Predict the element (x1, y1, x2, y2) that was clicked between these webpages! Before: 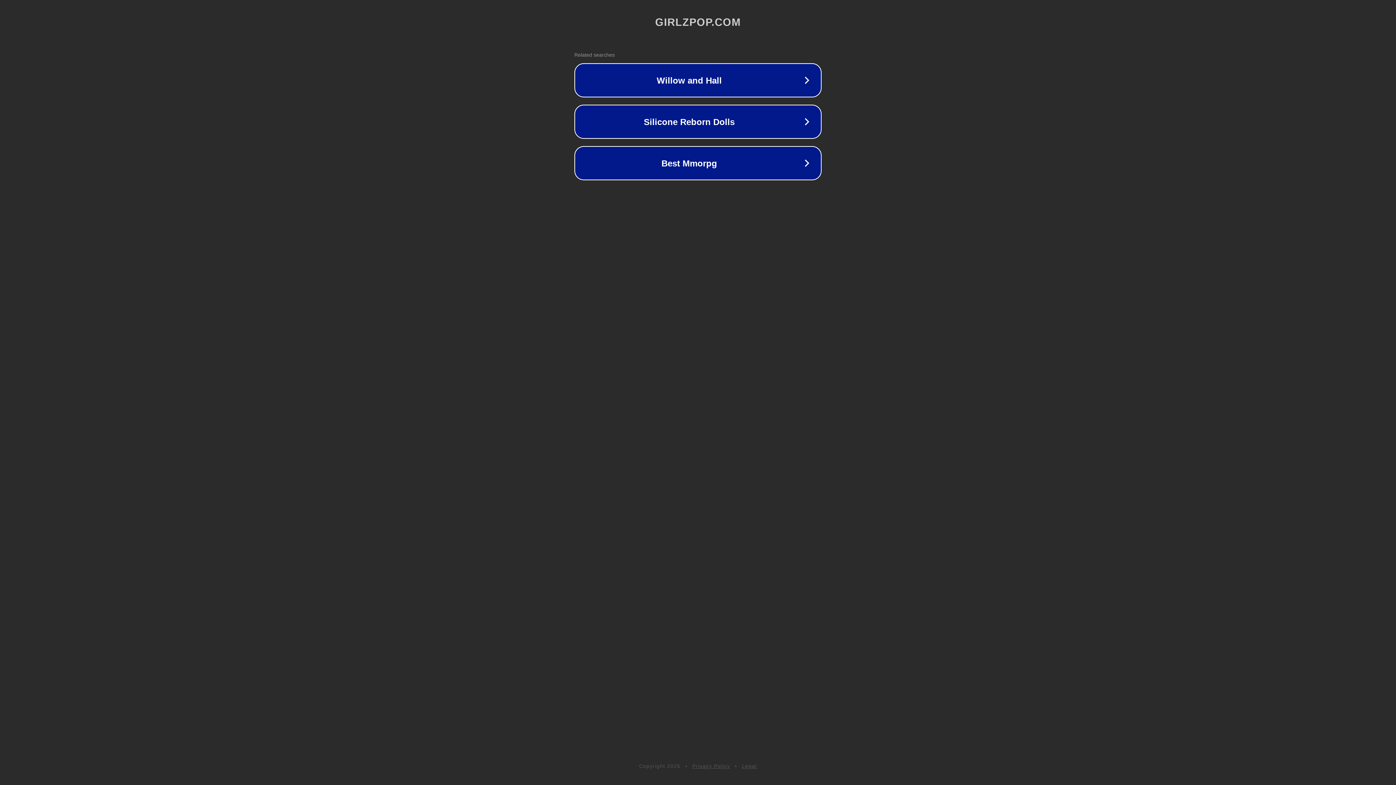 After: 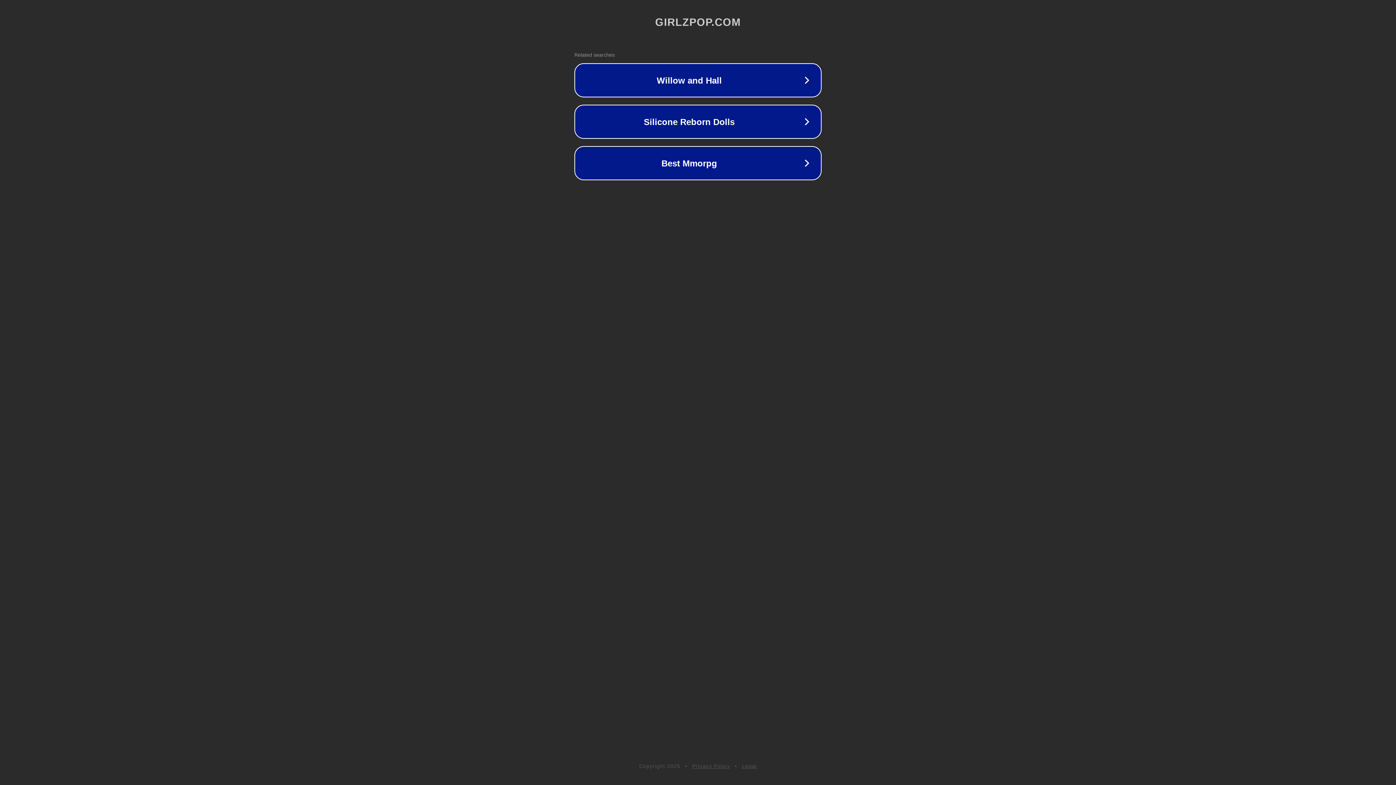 Action: label: Privacy Policy bbox: (692, 763, 730, 769)